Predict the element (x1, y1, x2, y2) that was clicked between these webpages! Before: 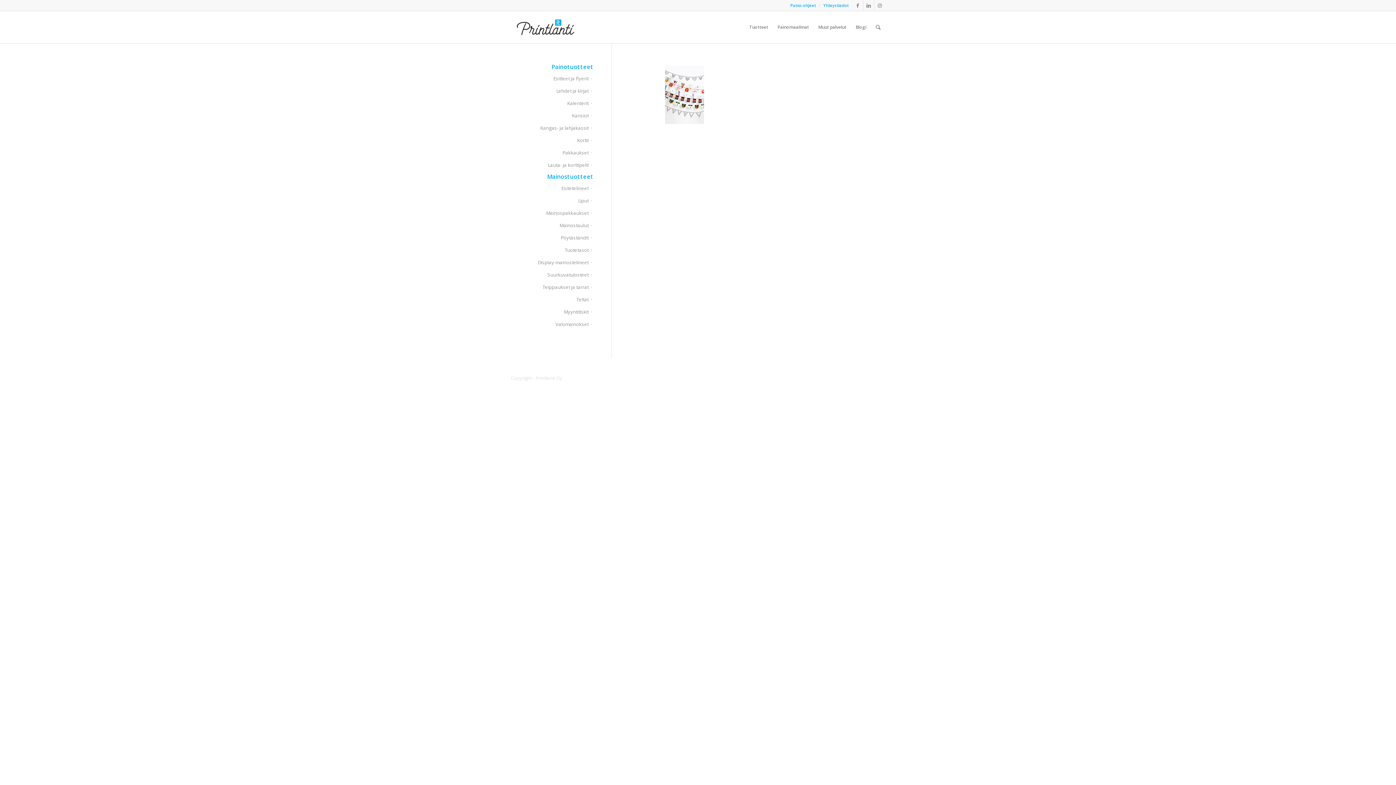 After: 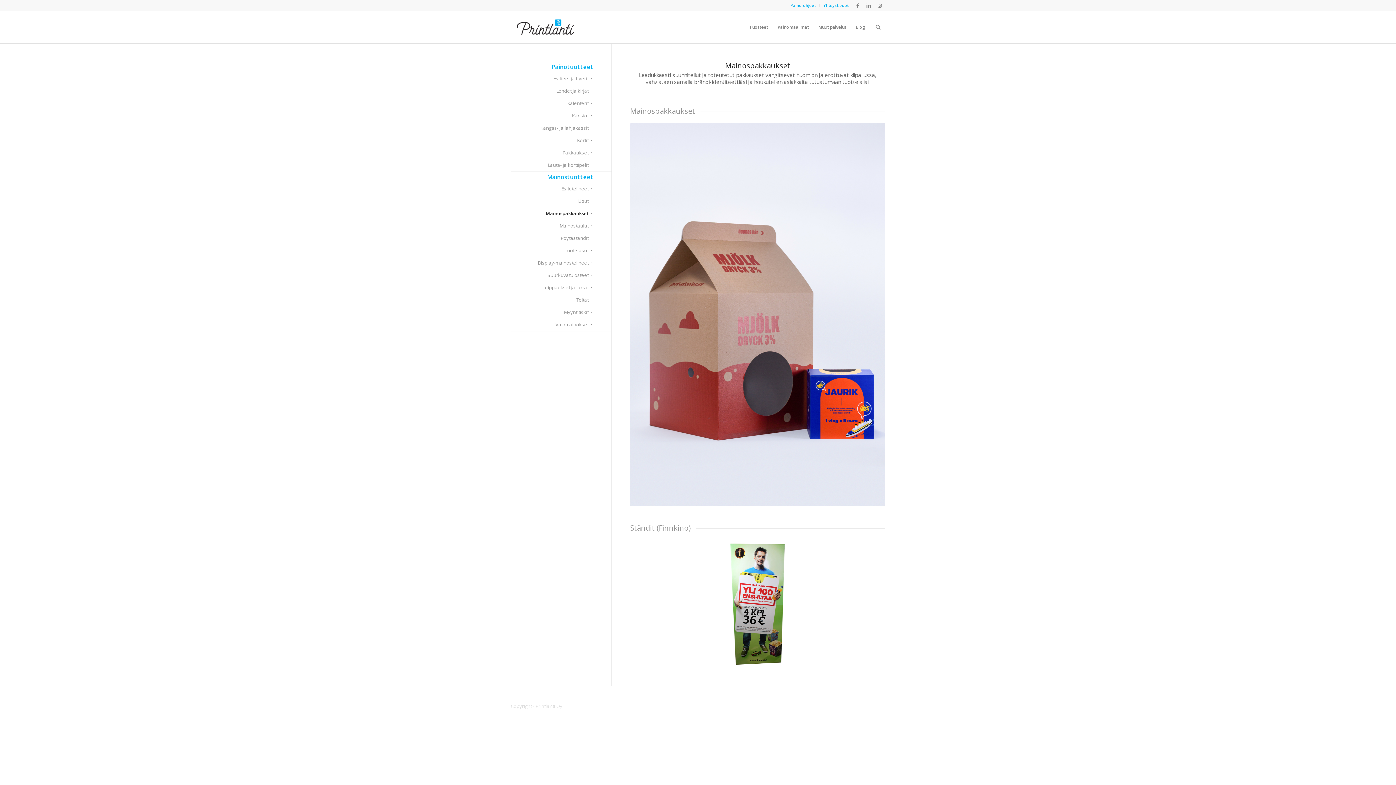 Action: label: Mainospakkaukset bbox: (515, 207, 588, 219)